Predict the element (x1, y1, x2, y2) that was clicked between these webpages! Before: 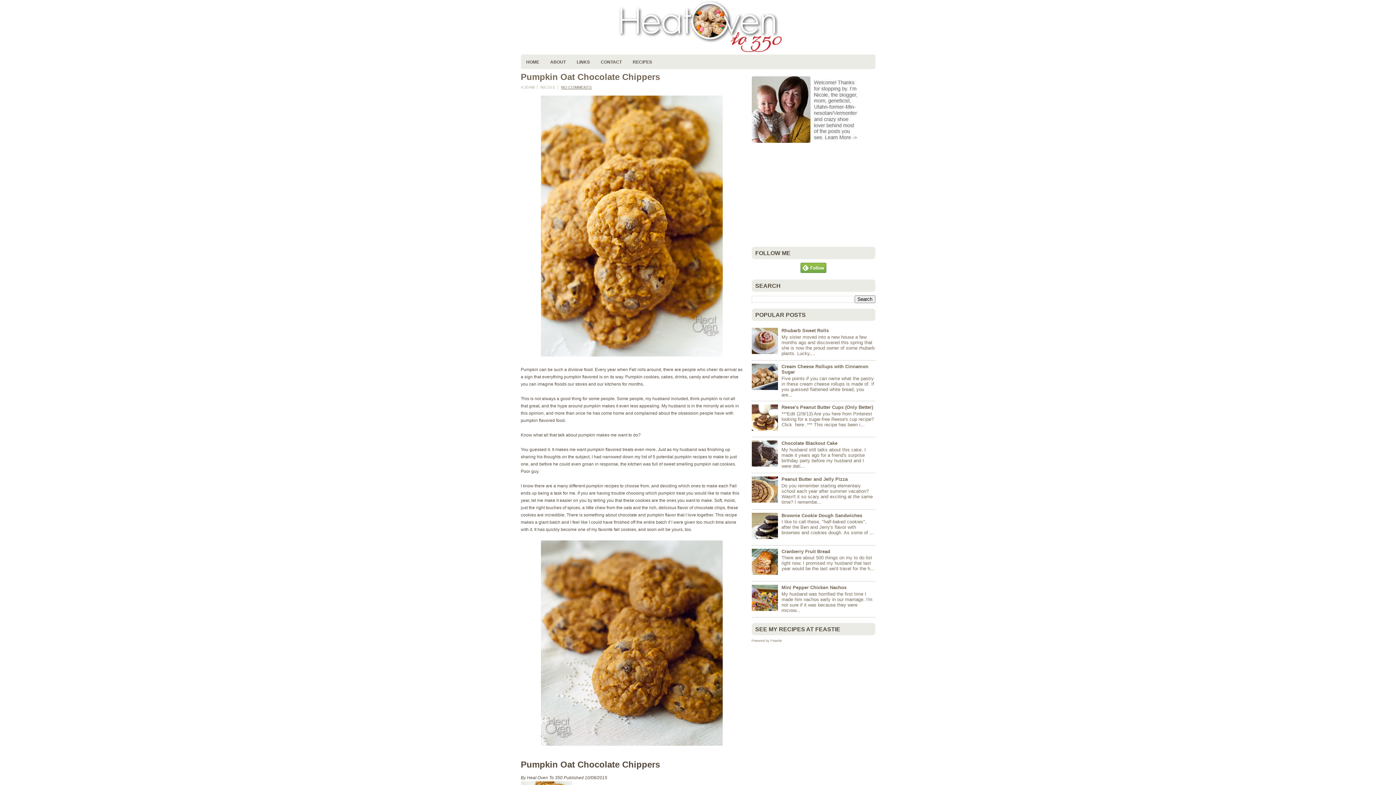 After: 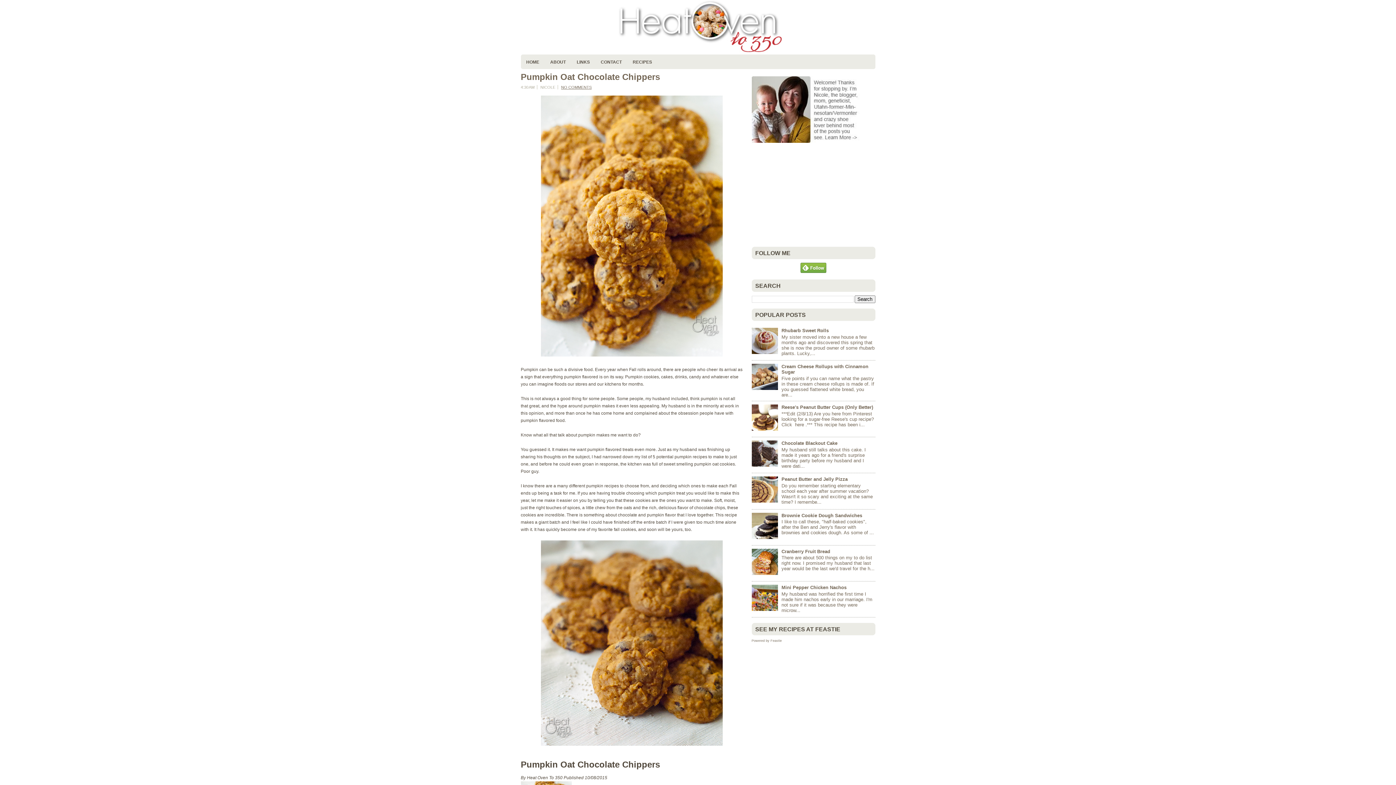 Action: bbox: (751, 426, 779, 432)